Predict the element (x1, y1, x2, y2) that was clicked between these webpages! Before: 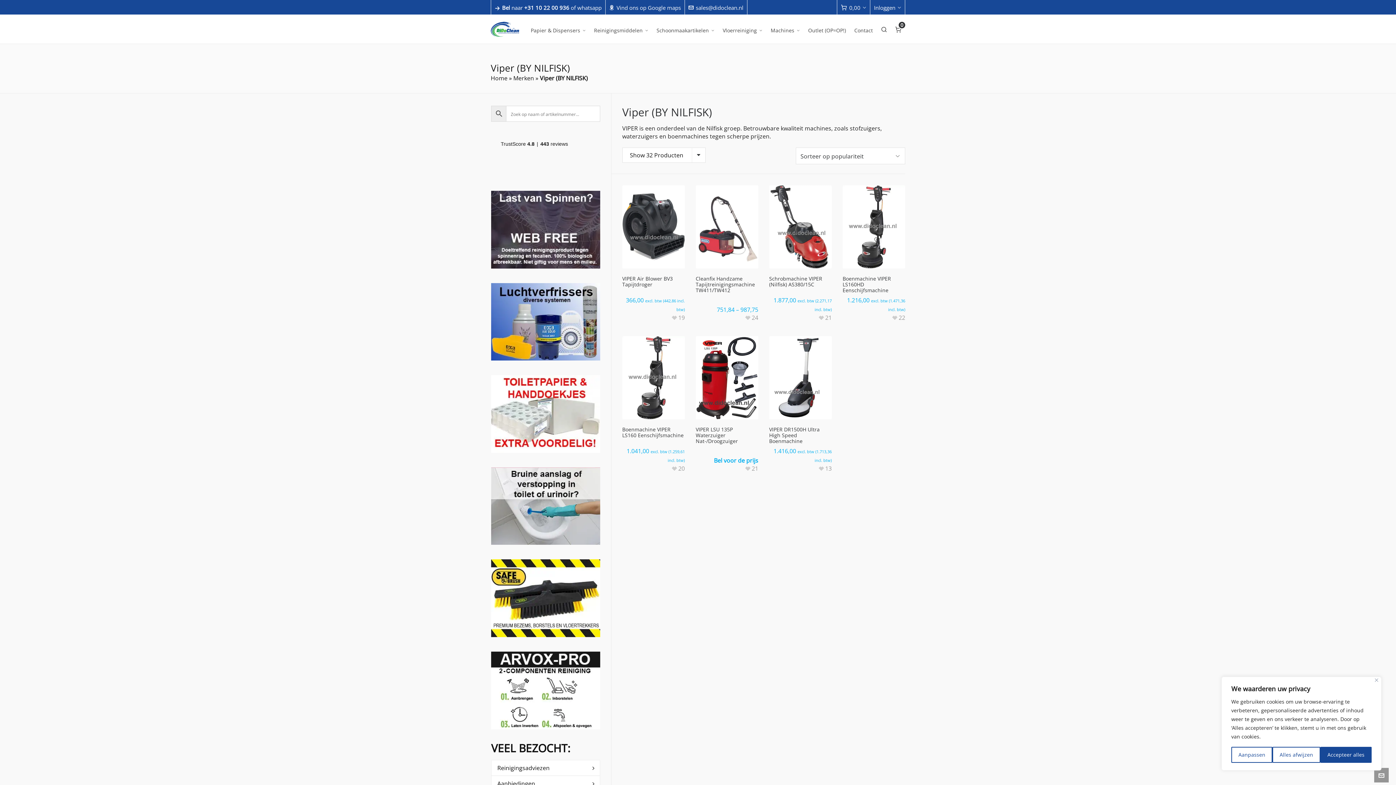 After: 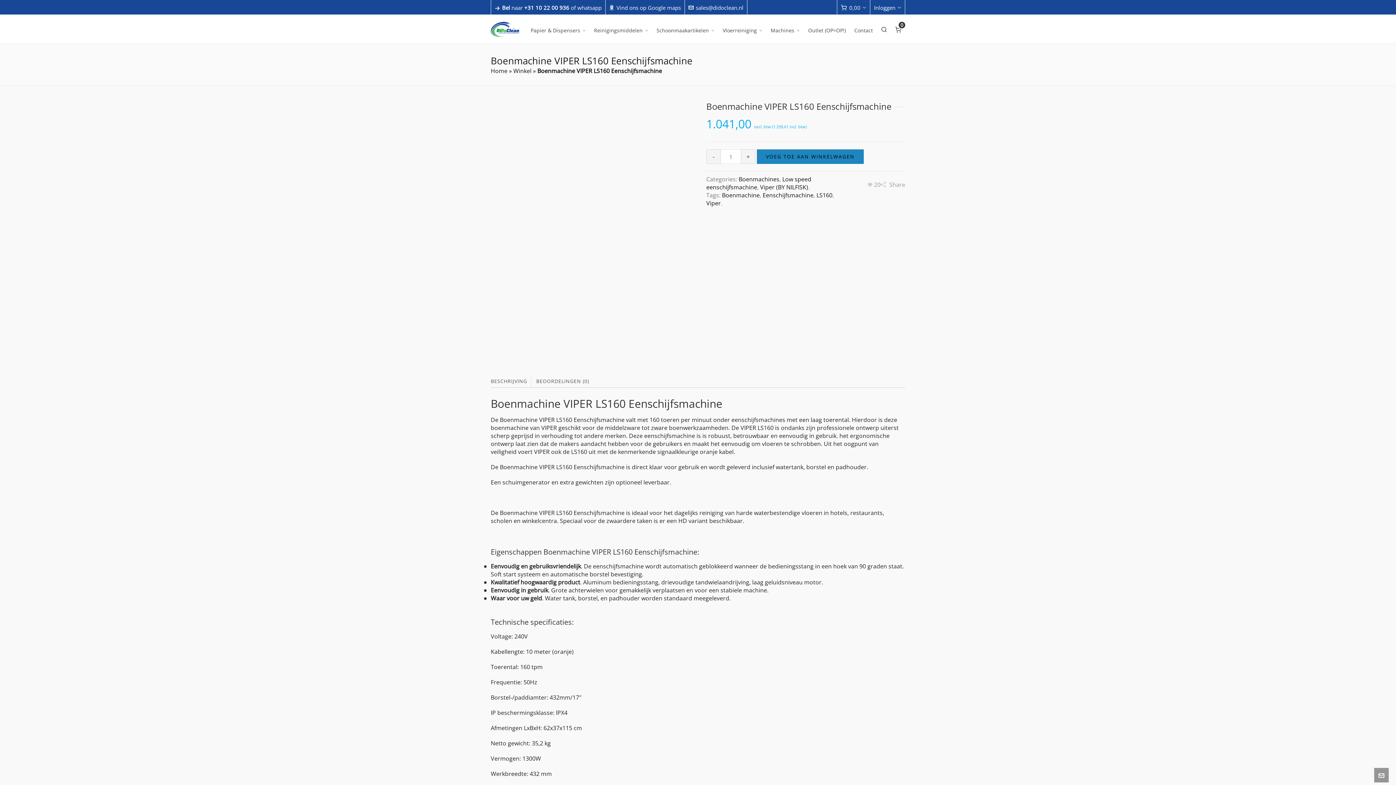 Action: label: Boenmachine VIPER LS160 Eenschijfsmachine bbox: (622, 426, 684, 438)